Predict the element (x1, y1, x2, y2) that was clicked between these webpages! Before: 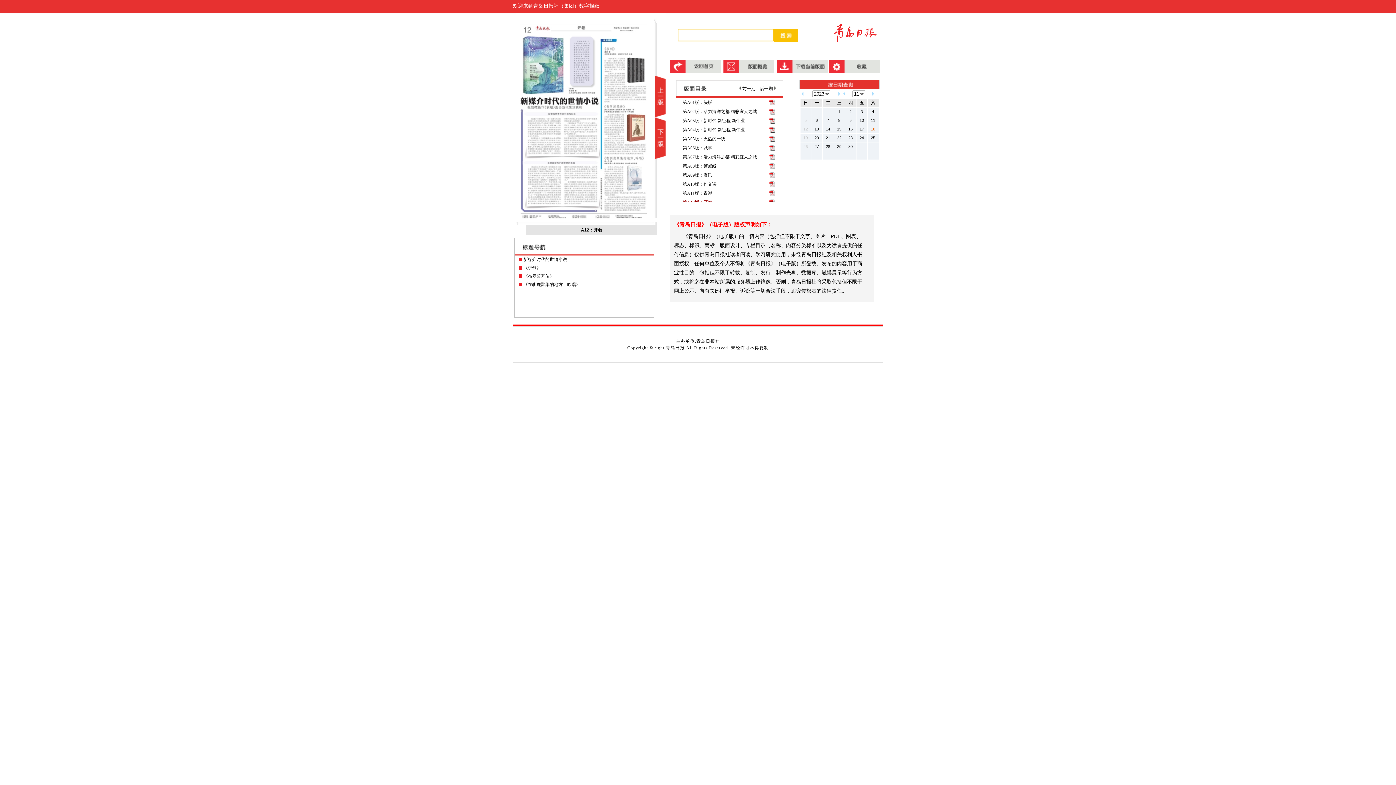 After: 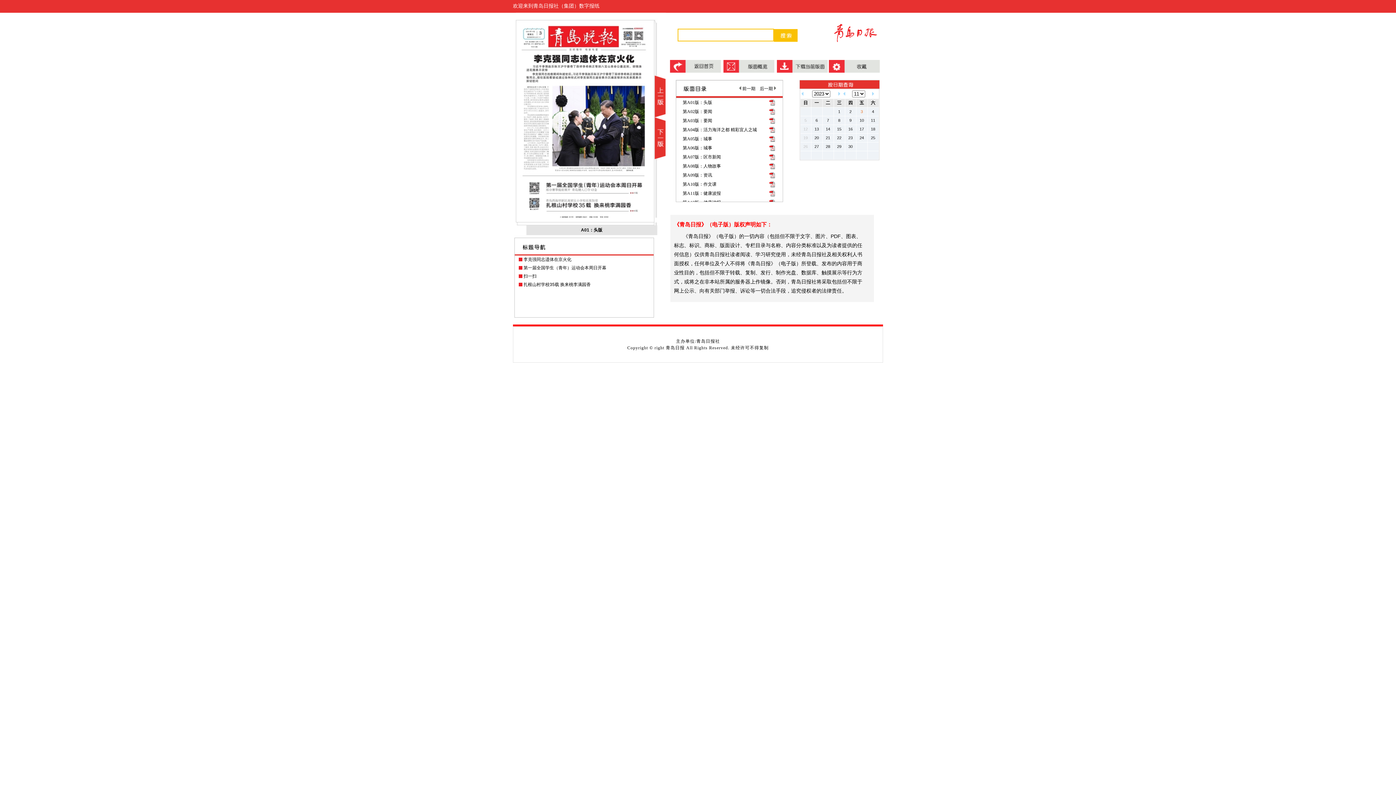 Action: label: 3 bbox: (860, 109, 863, 114)